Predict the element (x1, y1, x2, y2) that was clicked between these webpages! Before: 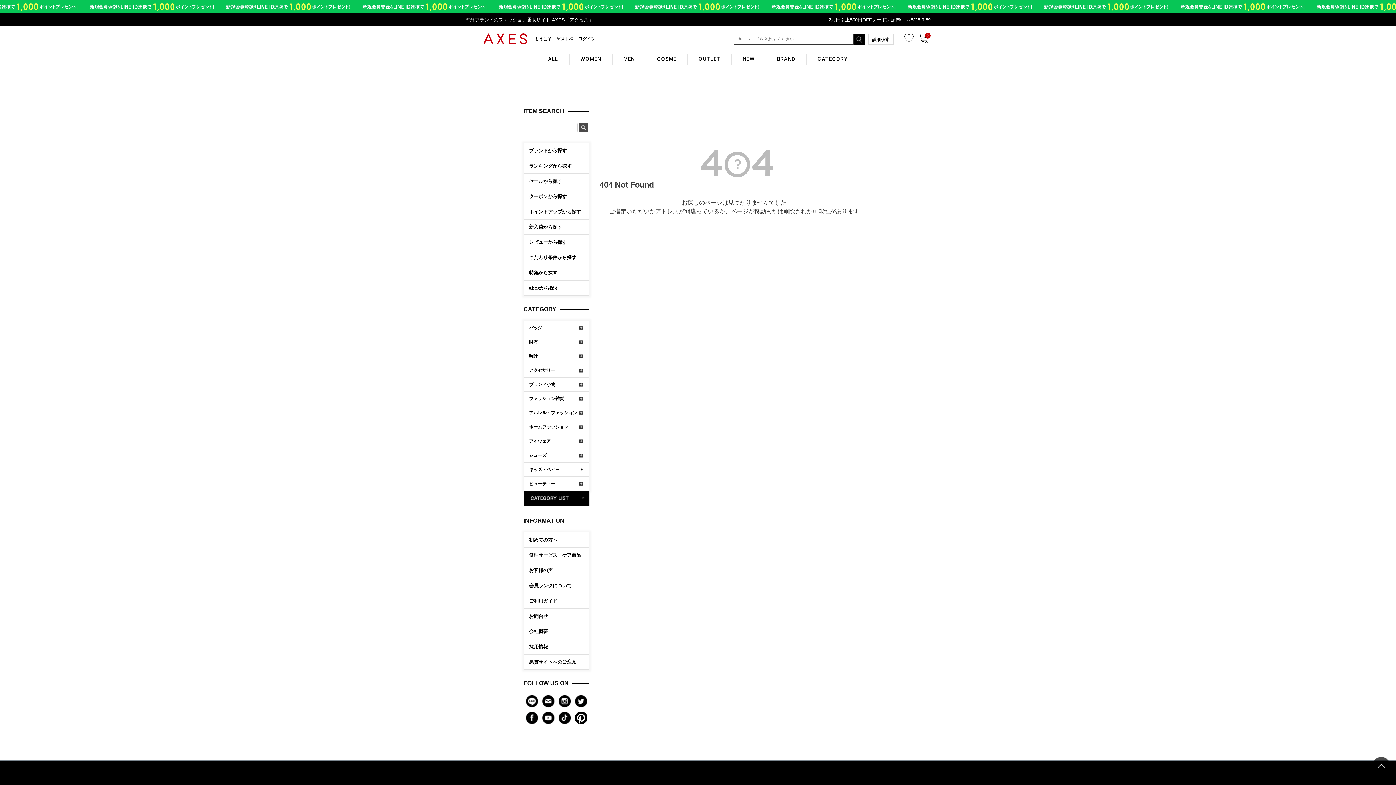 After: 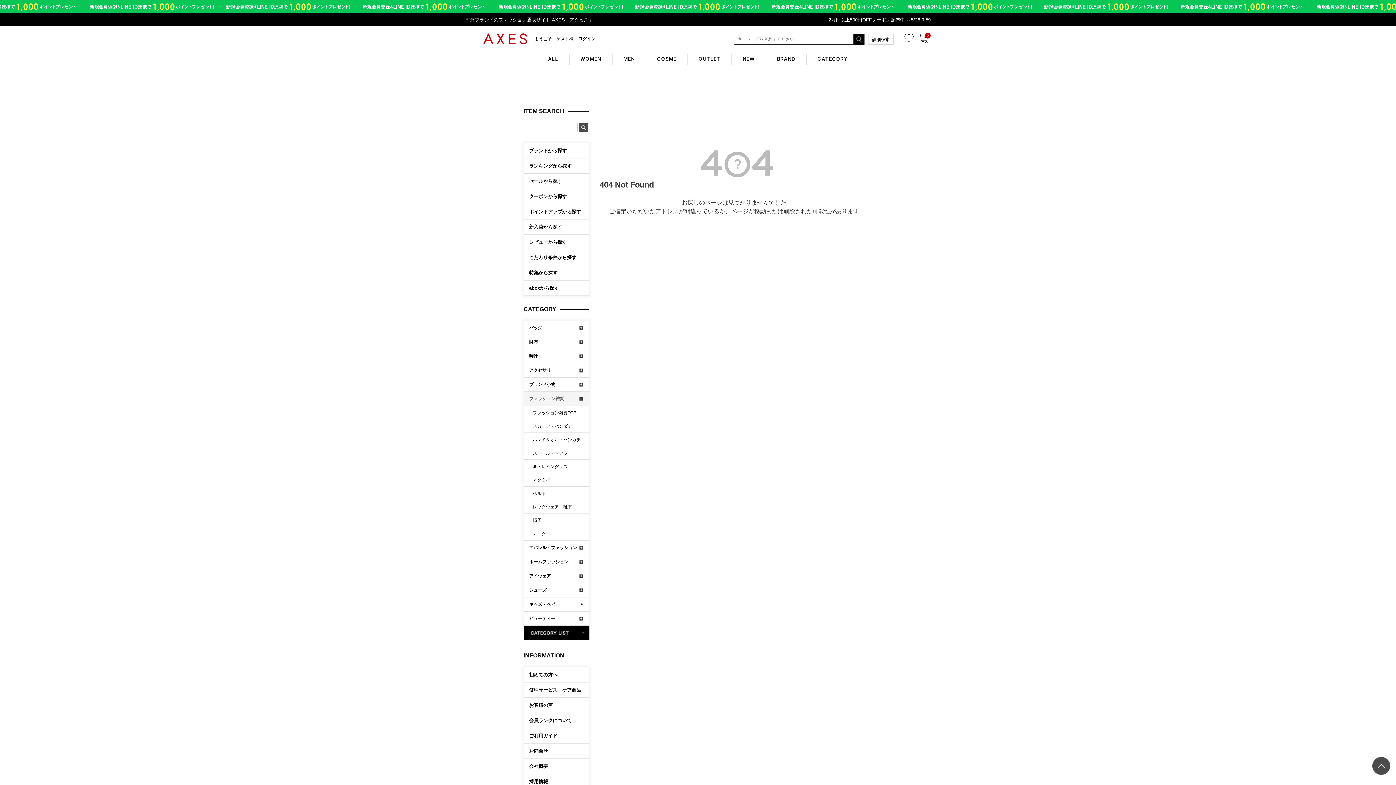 Action: label: ファッション雑貨 bbox: (529, 392, 583, 405)